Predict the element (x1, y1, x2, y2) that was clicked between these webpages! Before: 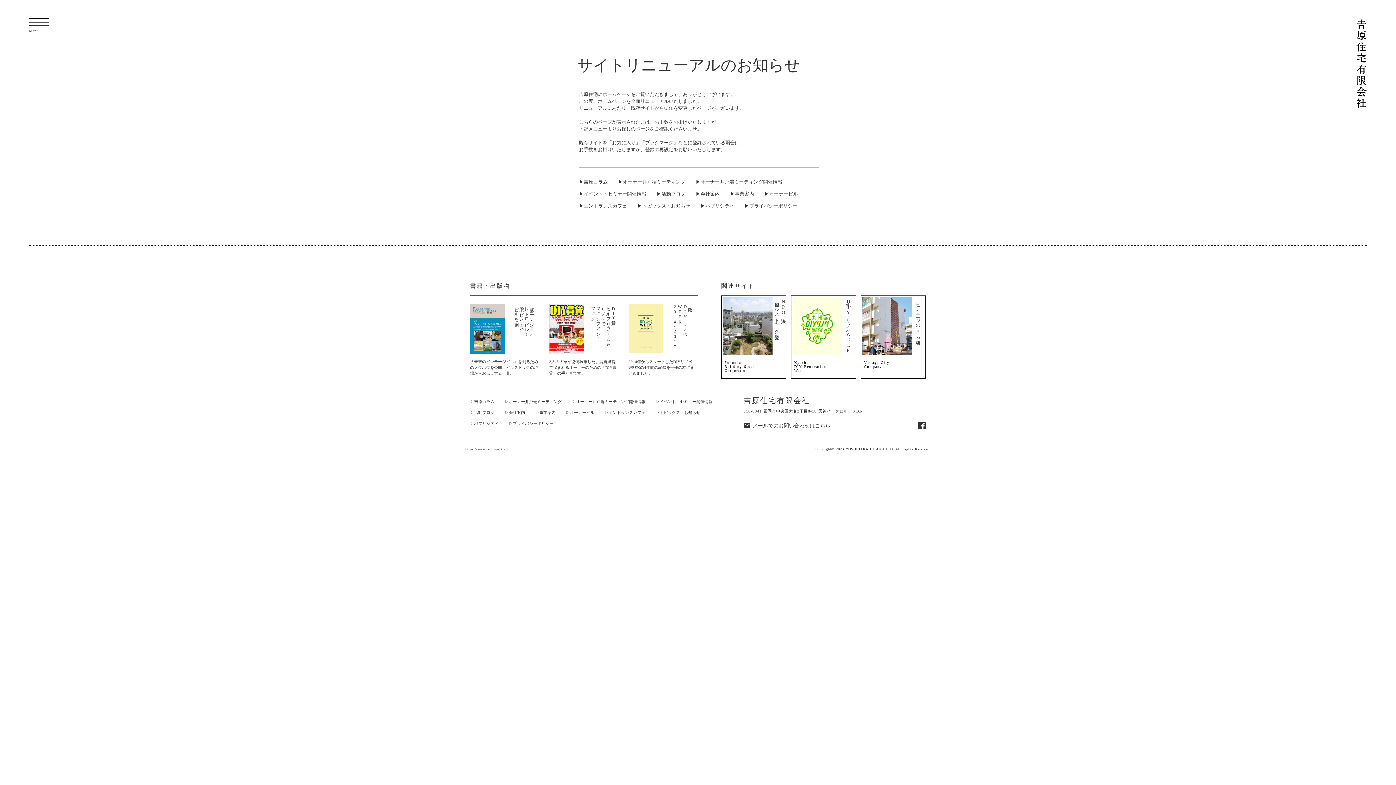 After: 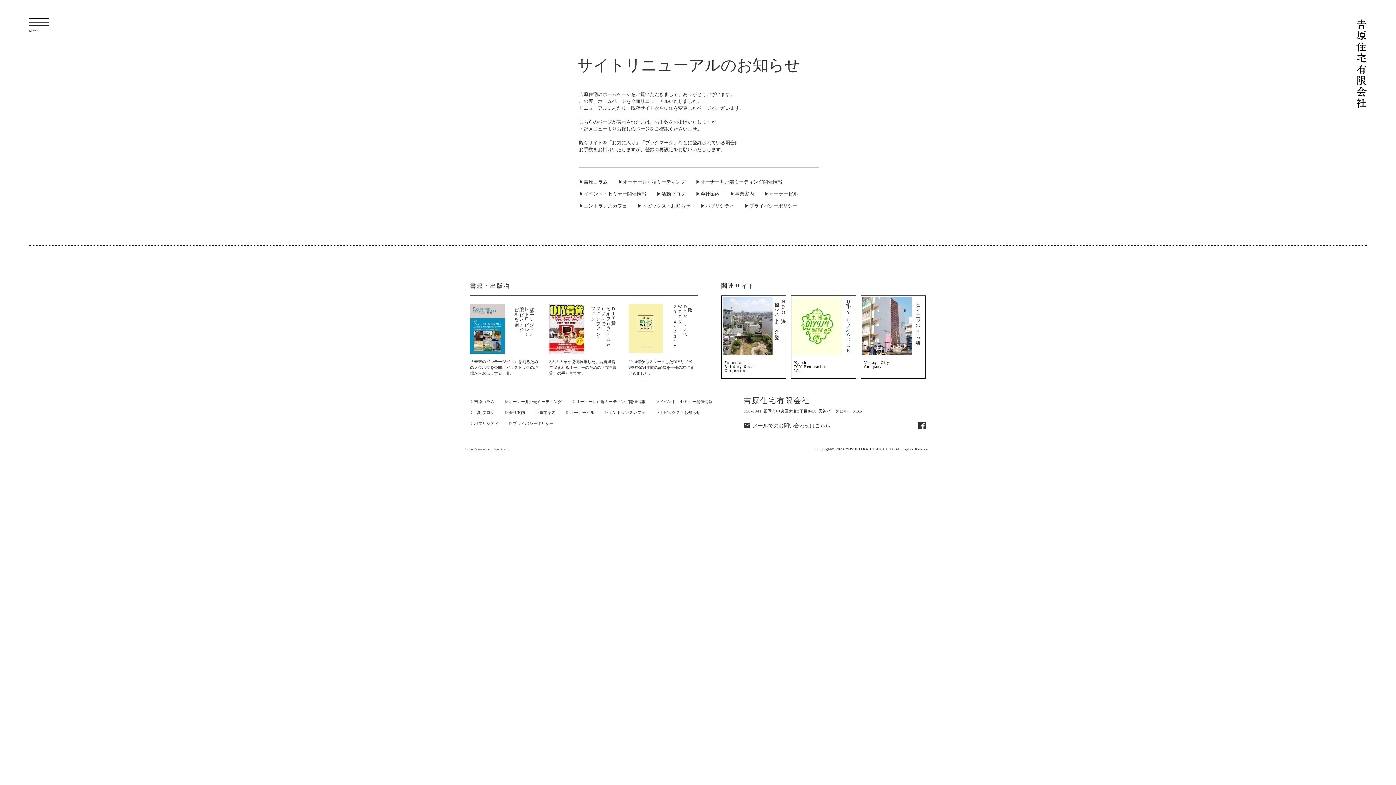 Action: label: MAP bbox: (853, 408, 862, 414)